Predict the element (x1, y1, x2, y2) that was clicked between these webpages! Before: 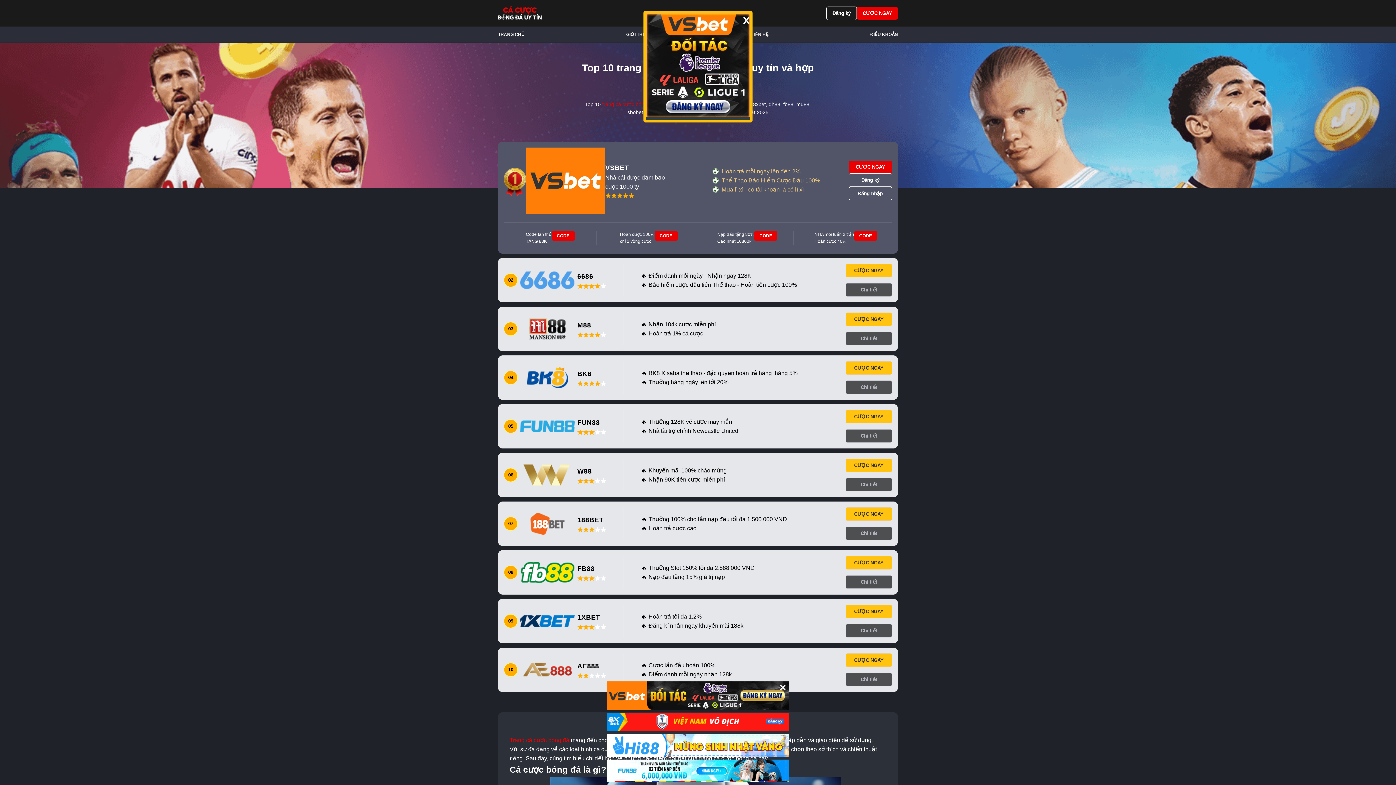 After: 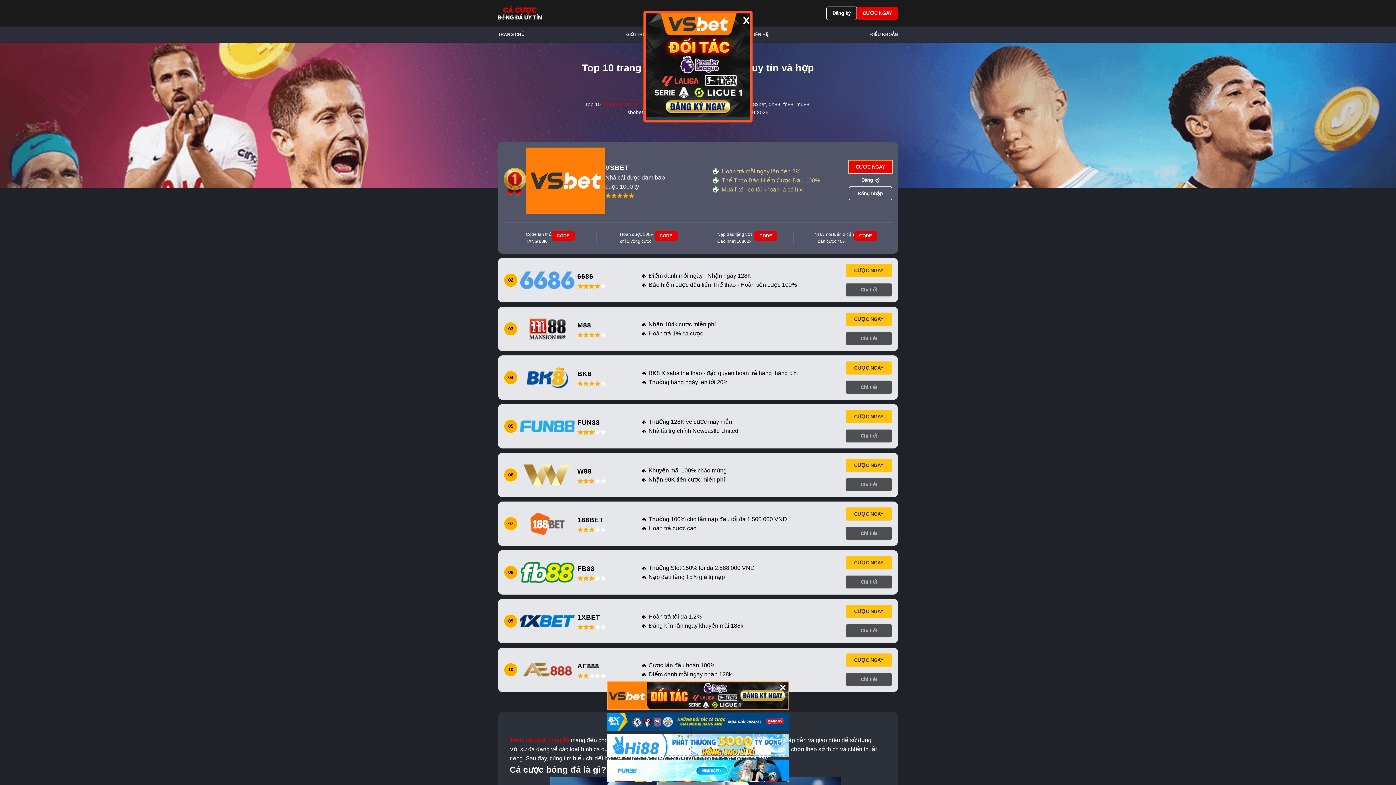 Action: bbox: (848, 160, 892, 173) label: CƯỢC NGAY